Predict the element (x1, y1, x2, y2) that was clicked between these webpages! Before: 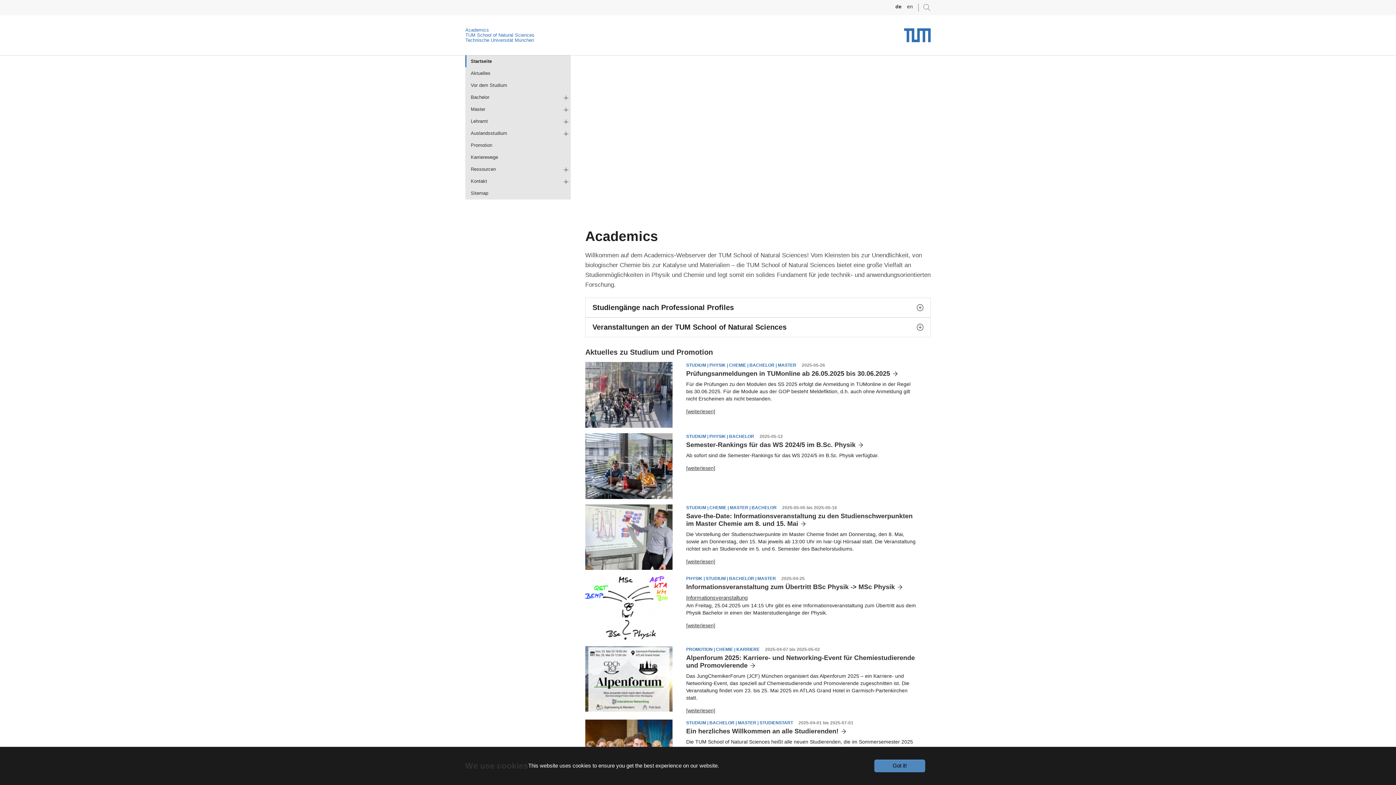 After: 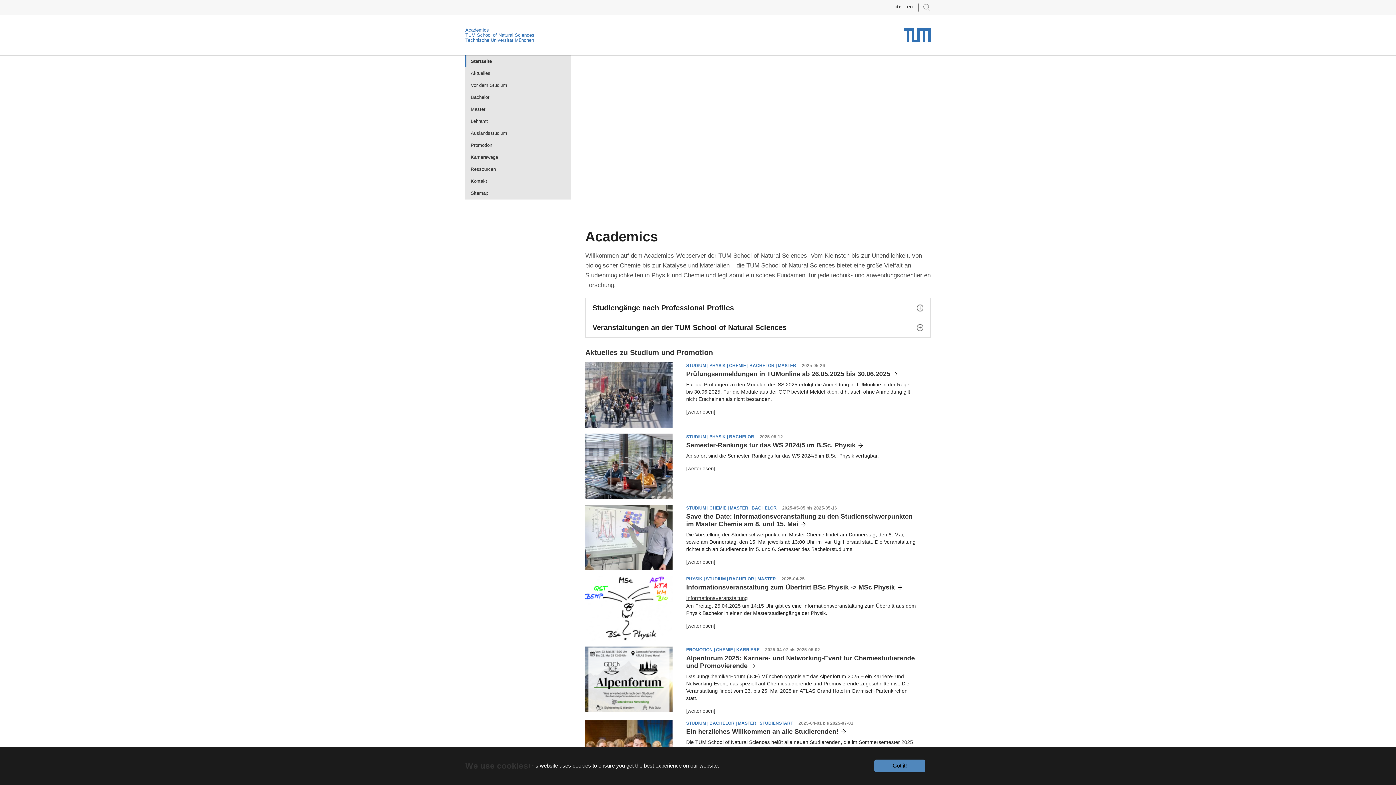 Action: label: Academics bbox: (465, 27, 534, 32)